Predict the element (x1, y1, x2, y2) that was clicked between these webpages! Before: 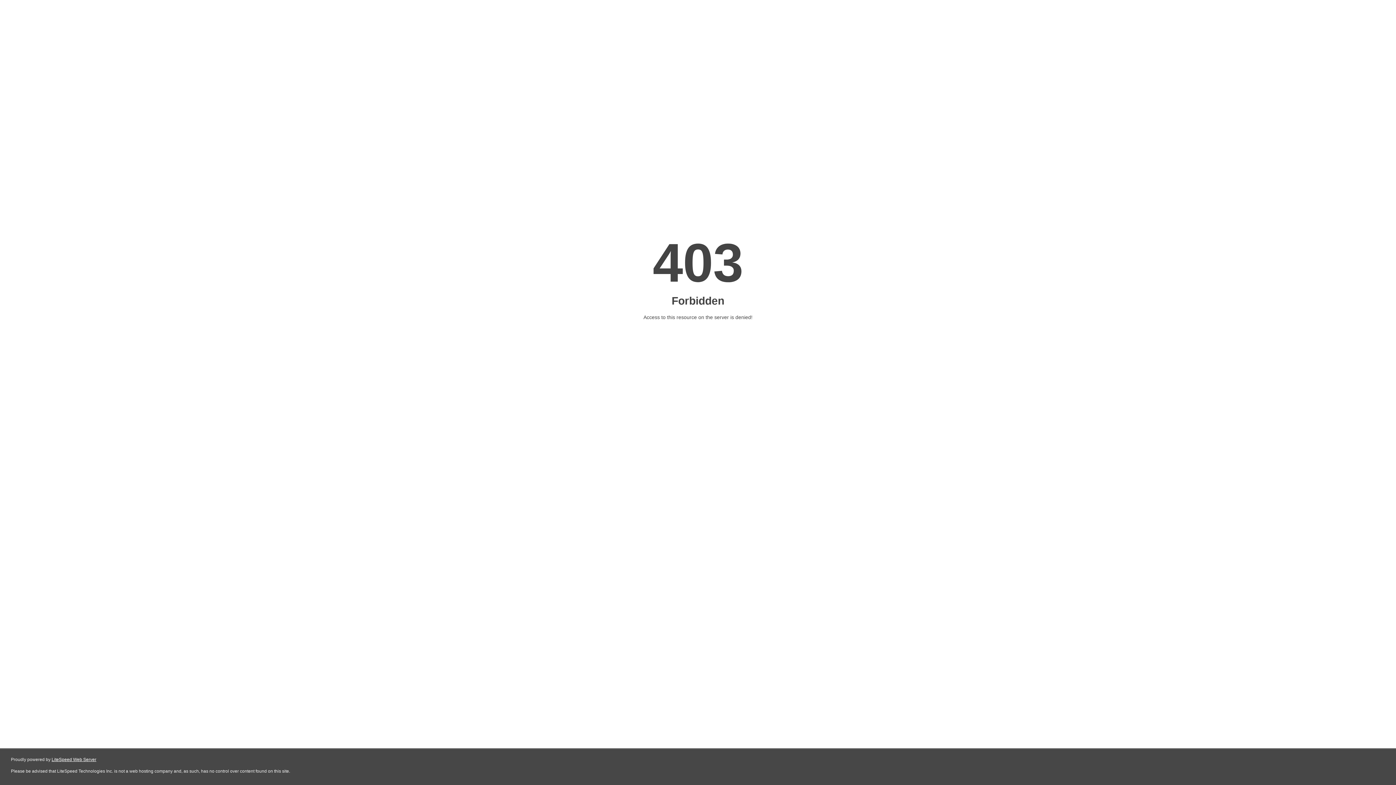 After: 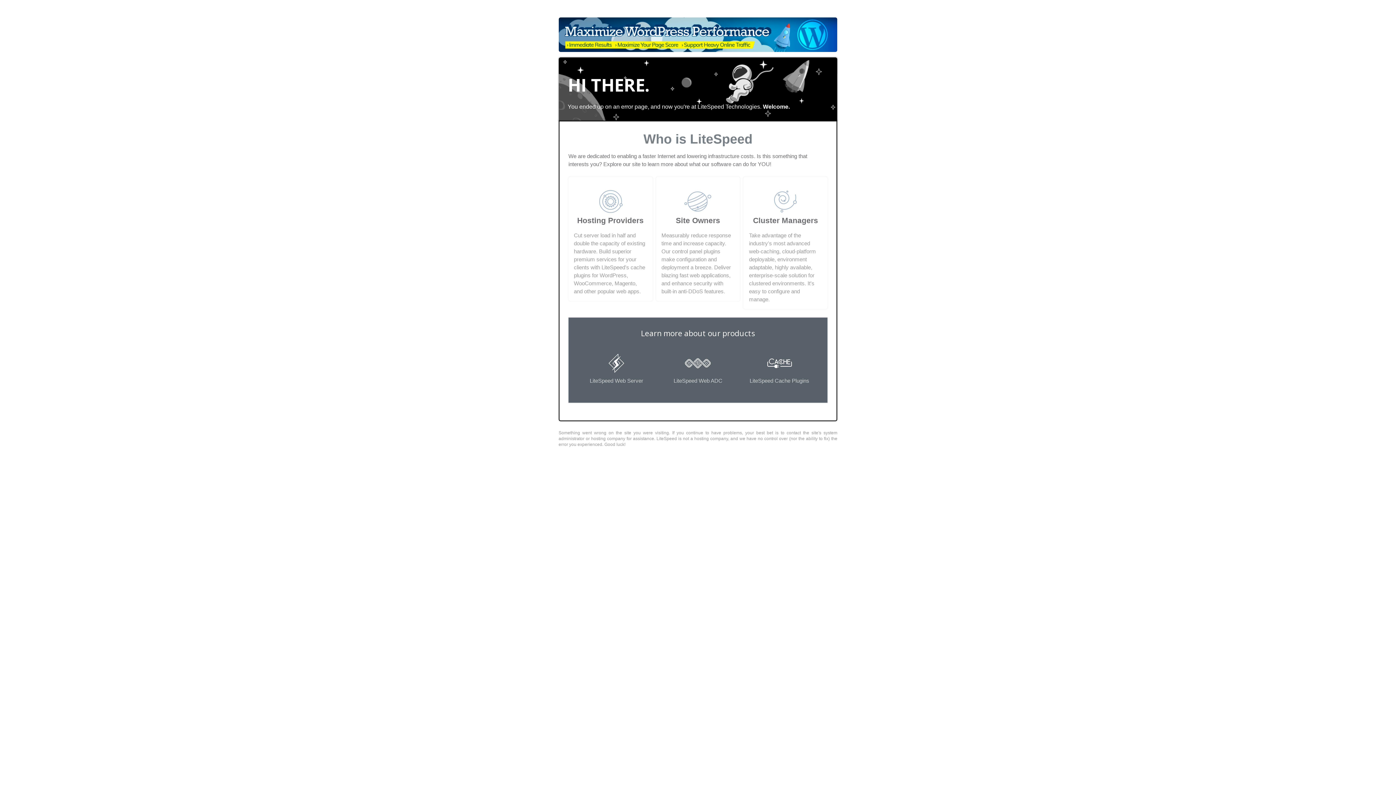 Action: label: LiteSpeed Web Server bbox: (51, 757, 96, 762)